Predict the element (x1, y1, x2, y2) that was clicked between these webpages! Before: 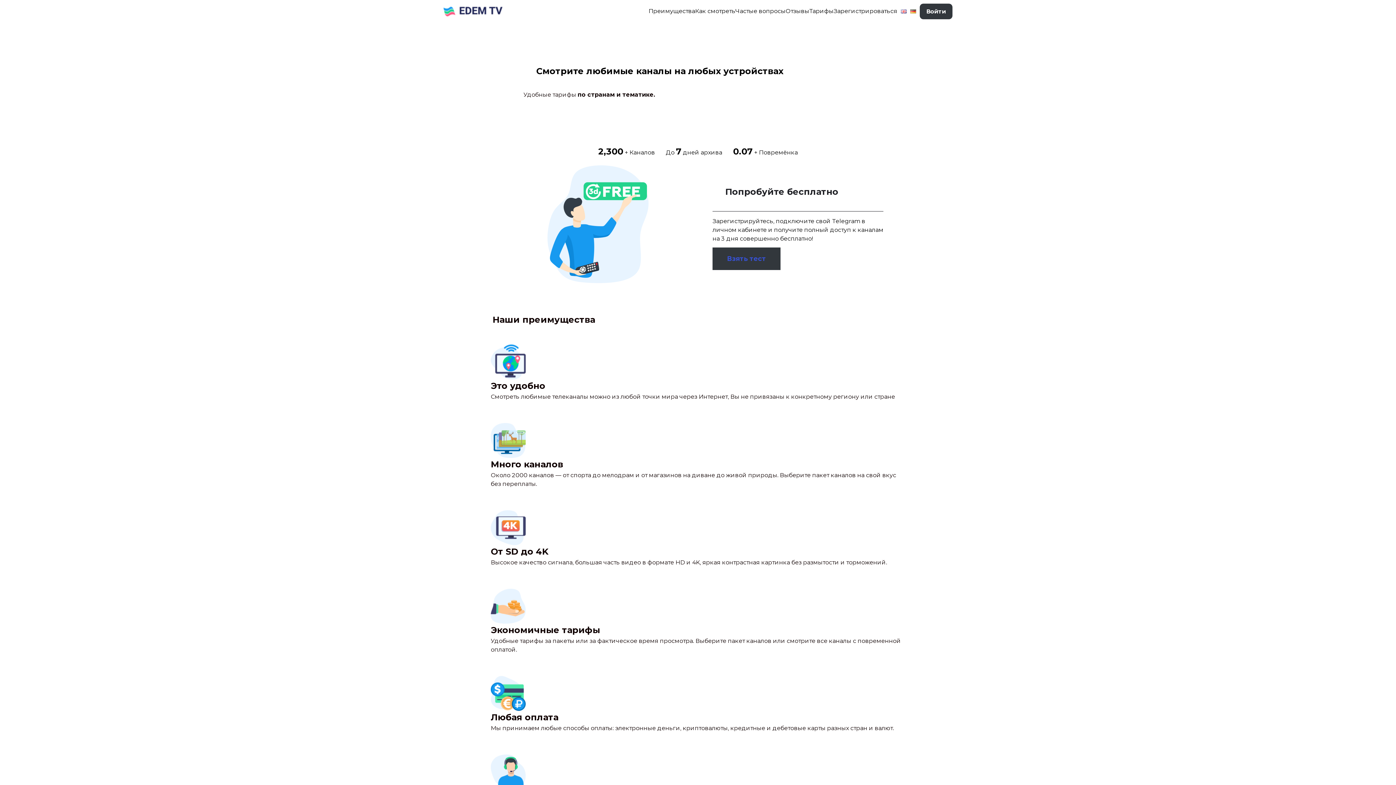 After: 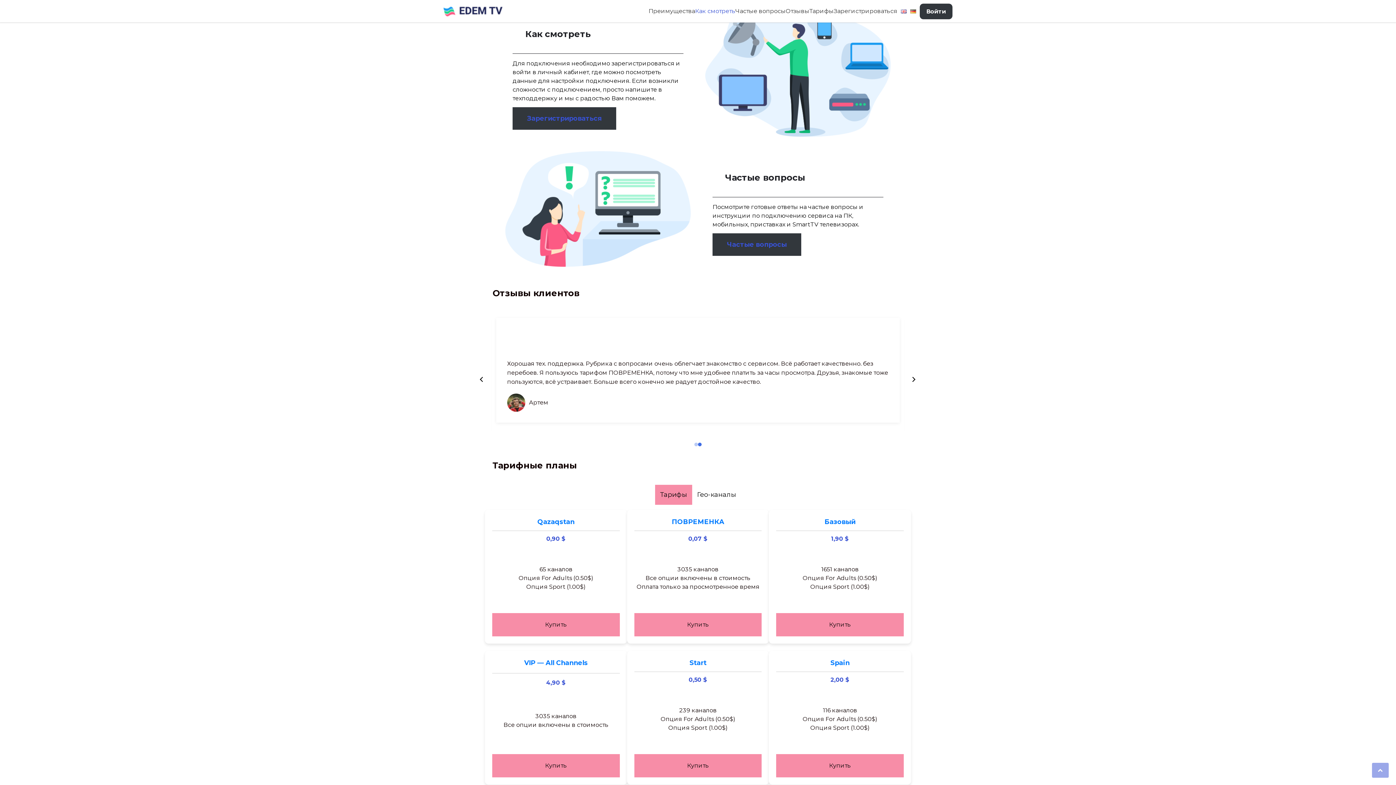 Action: bbox: (695, 6, 735, 15) label: Как смотреть